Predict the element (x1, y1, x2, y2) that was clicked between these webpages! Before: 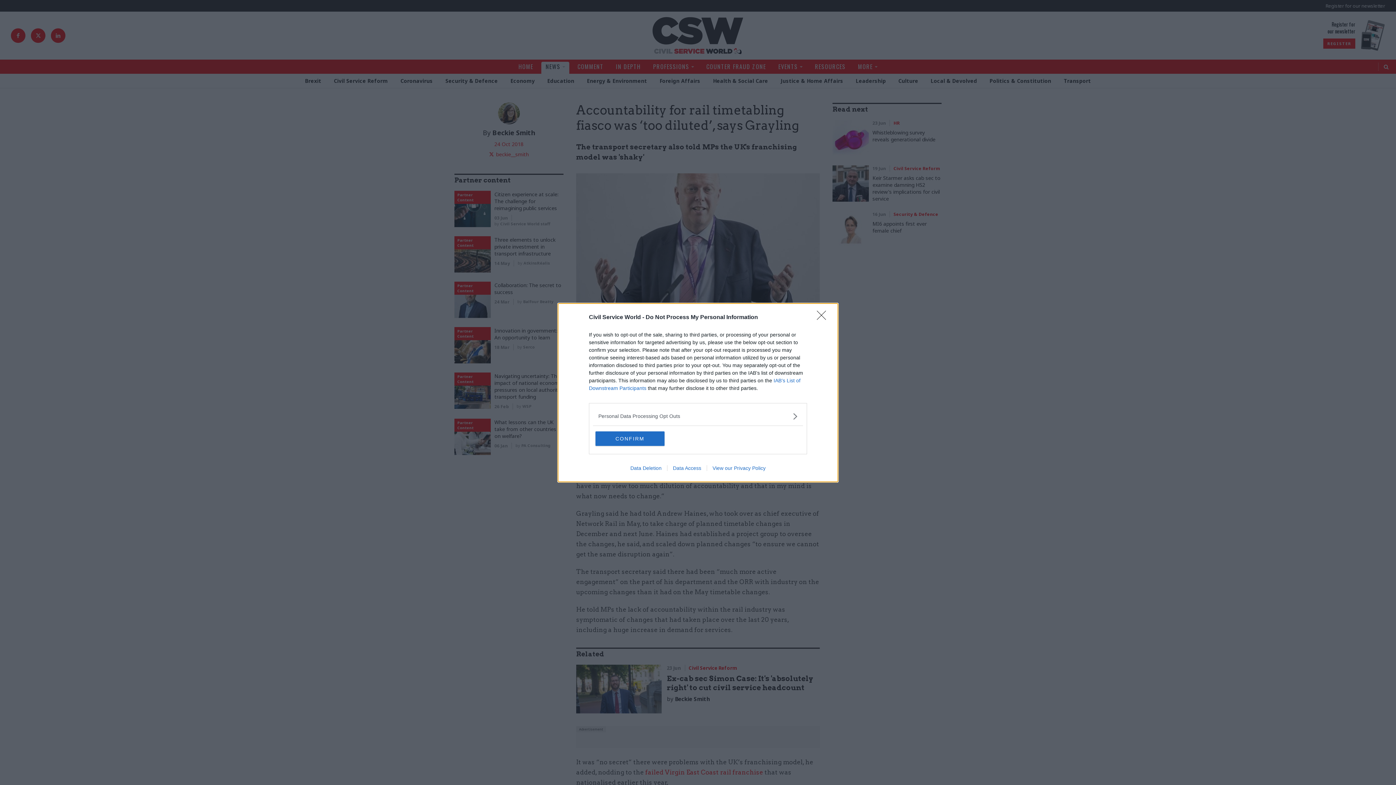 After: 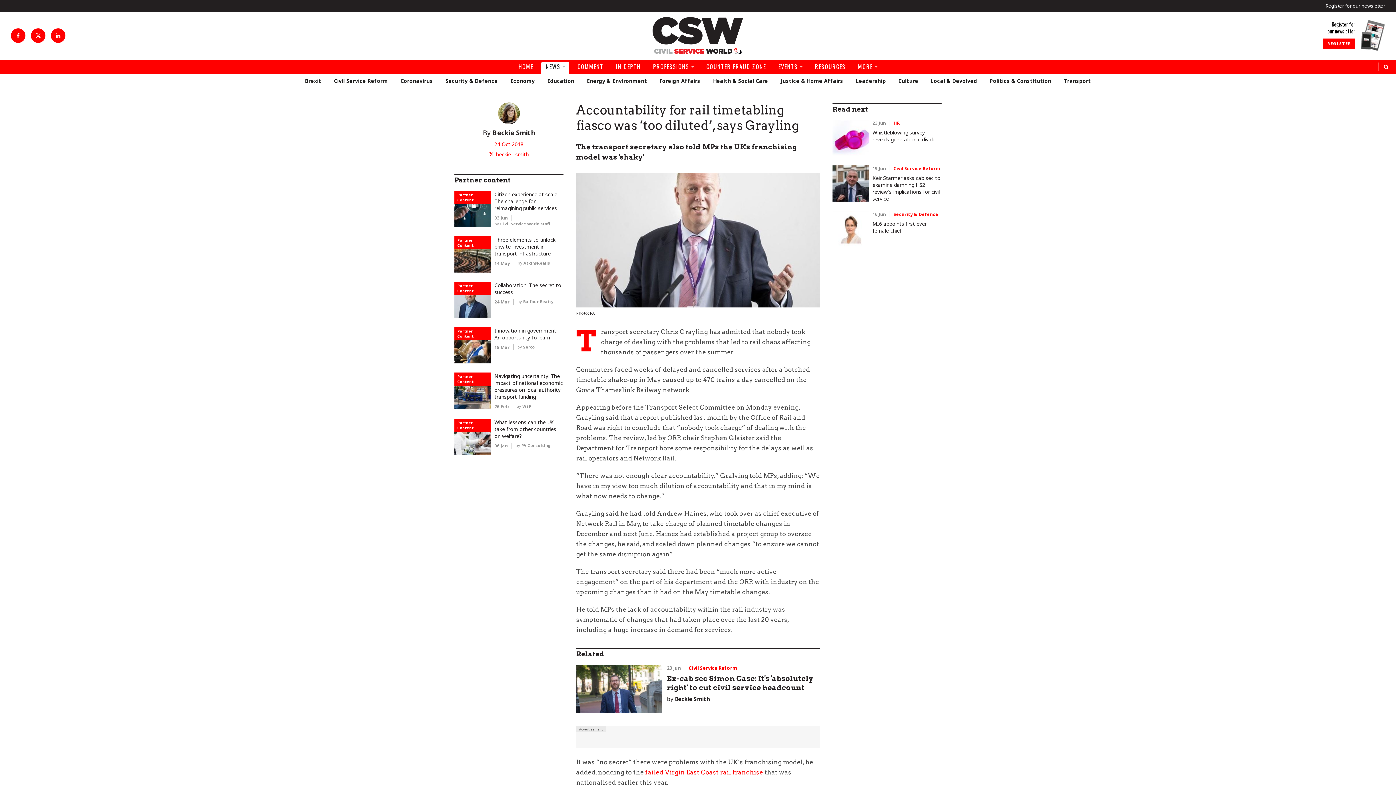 Action: label: CONFIRM bbox: (595, 431, 664, 446)